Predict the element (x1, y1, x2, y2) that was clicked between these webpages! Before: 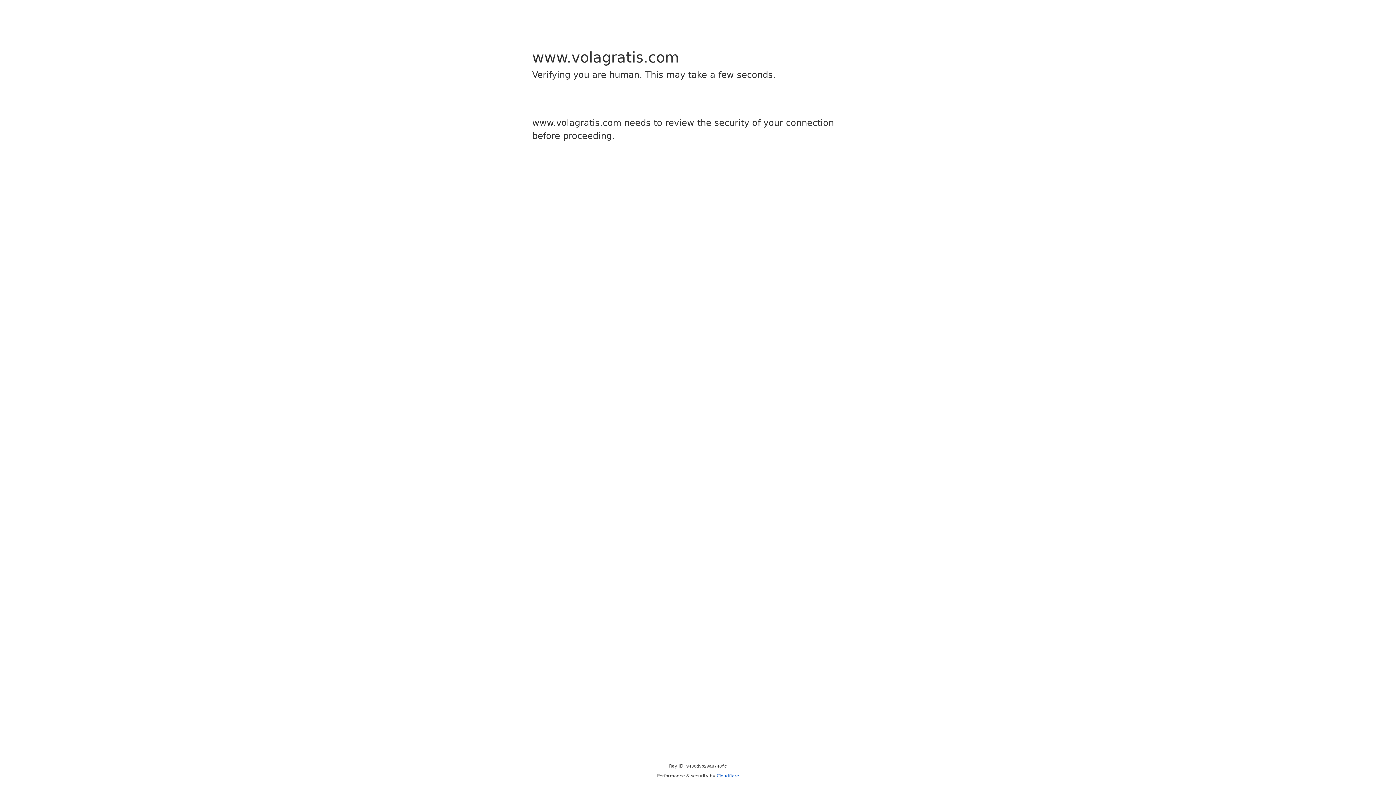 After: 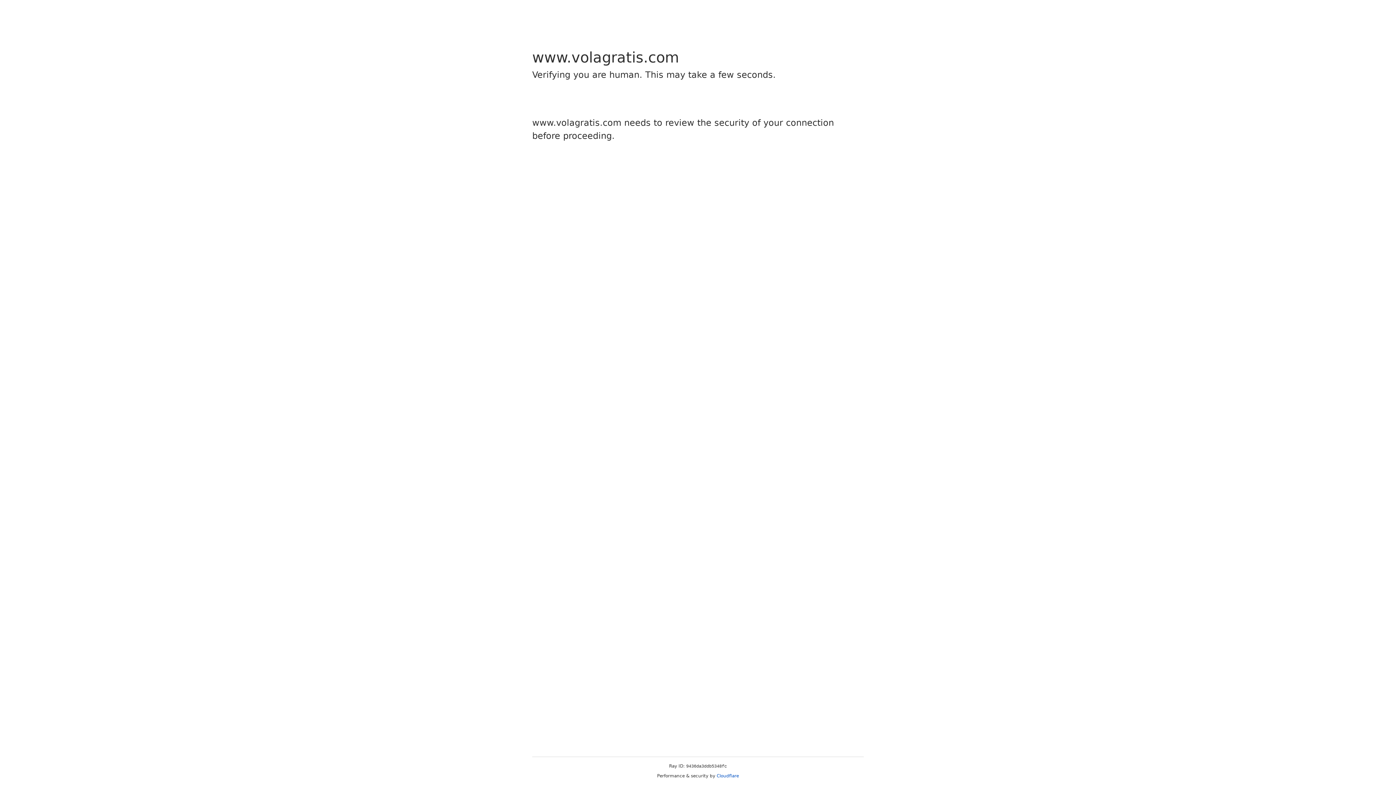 Action: label: Cloudflare bbox: (716, 773, 739, 778)